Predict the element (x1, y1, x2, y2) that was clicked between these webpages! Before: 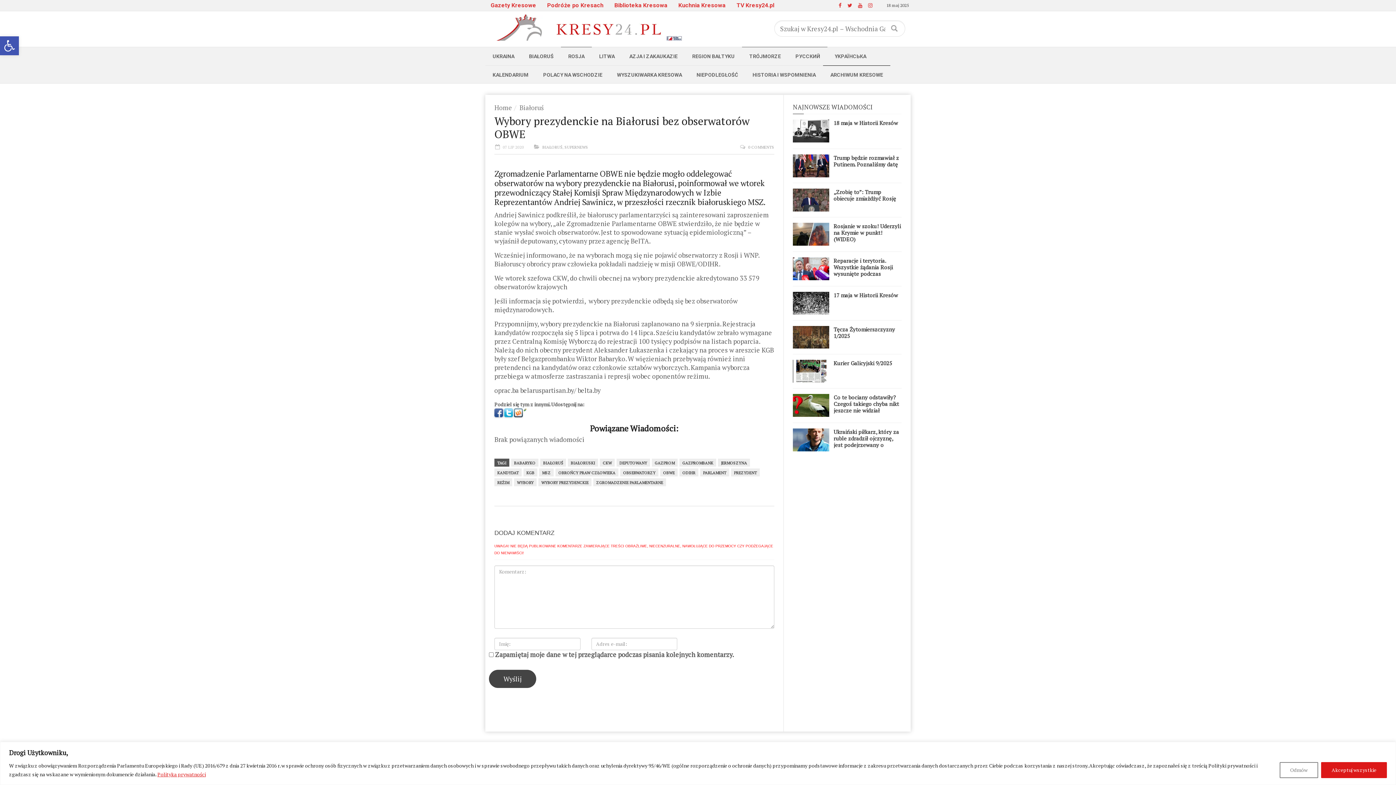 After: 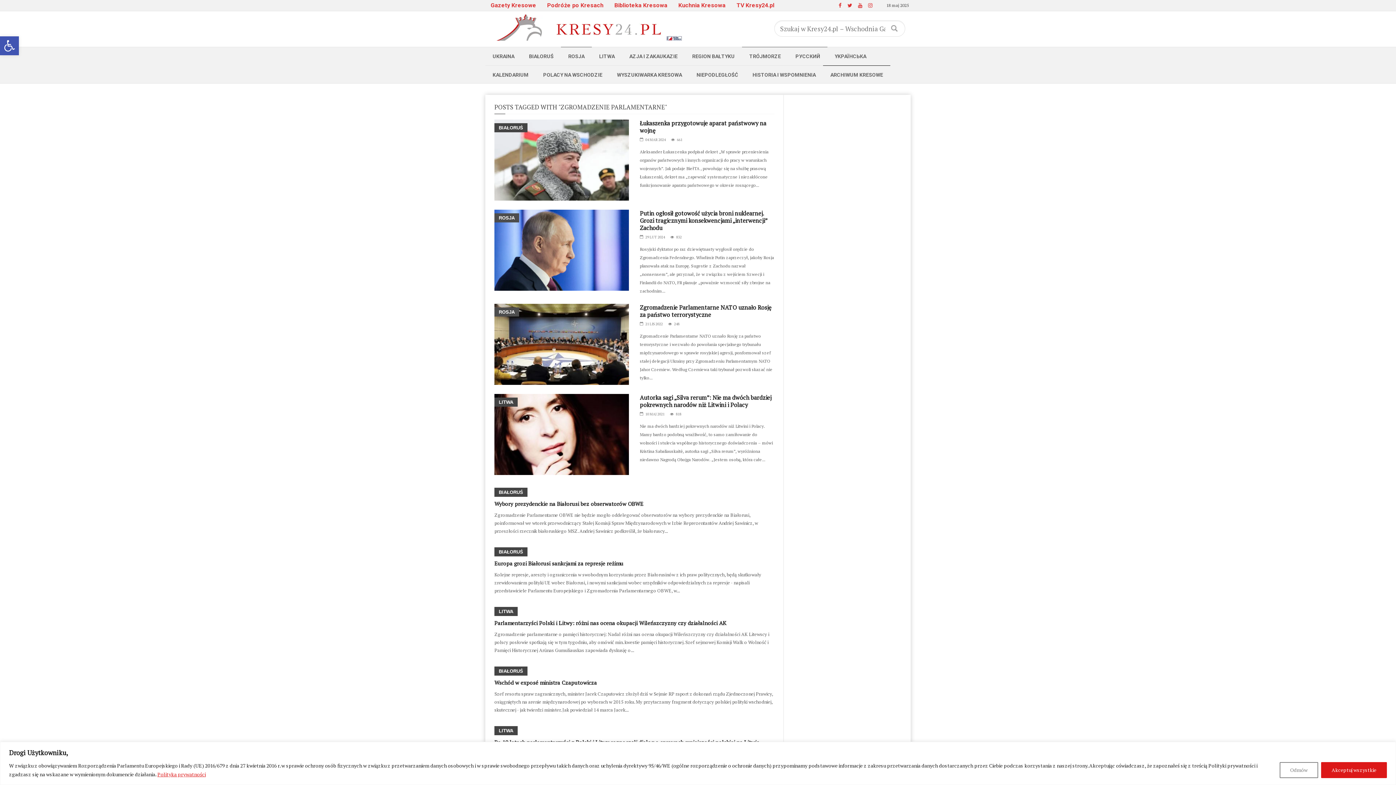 Action: label: ZGROMADZENIE PARLAMENTARNE bbox: (593, 652, 666, 660)